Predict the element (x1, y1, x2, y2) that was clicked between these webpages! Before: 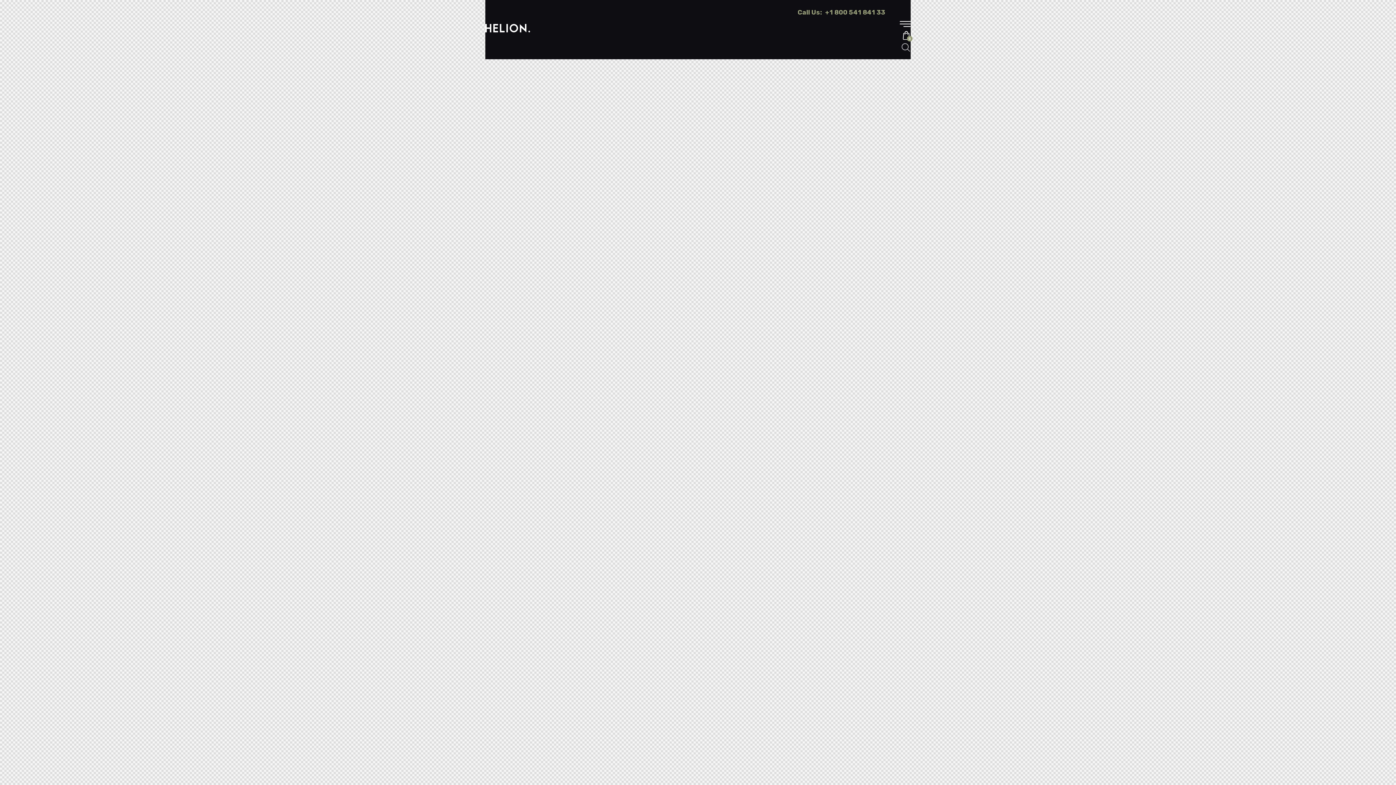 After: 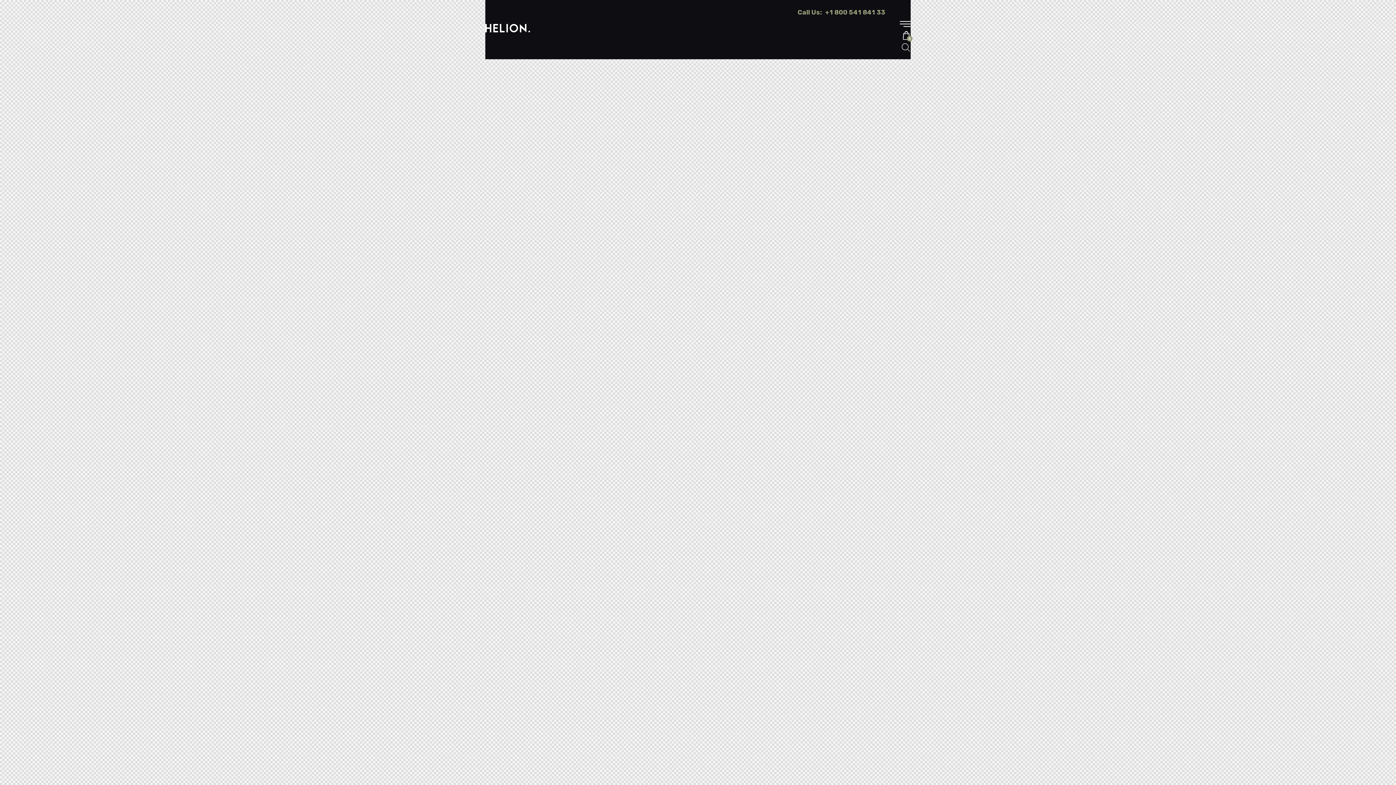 Action: label: Call Us:+1 800 541 841 33 bbox: (627, 6, 885, 17)